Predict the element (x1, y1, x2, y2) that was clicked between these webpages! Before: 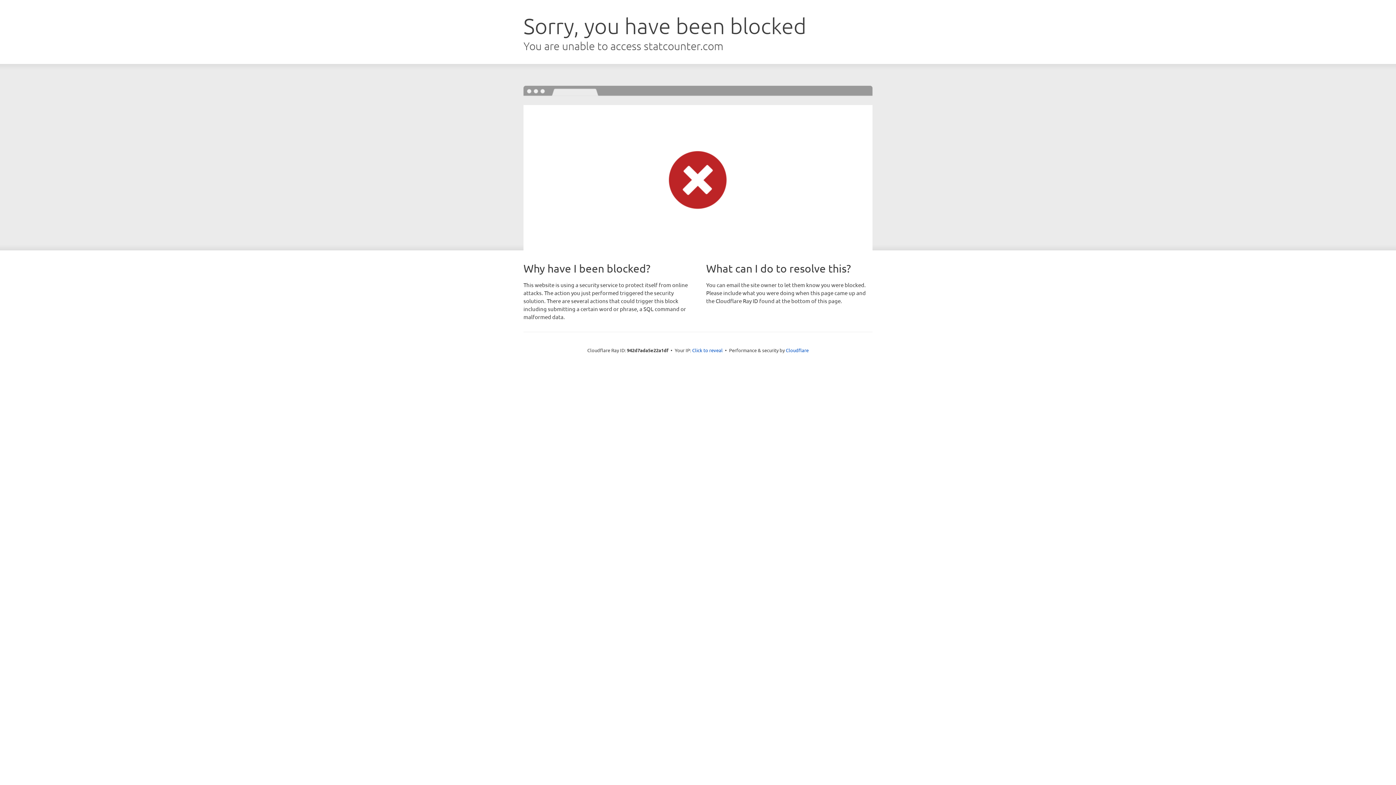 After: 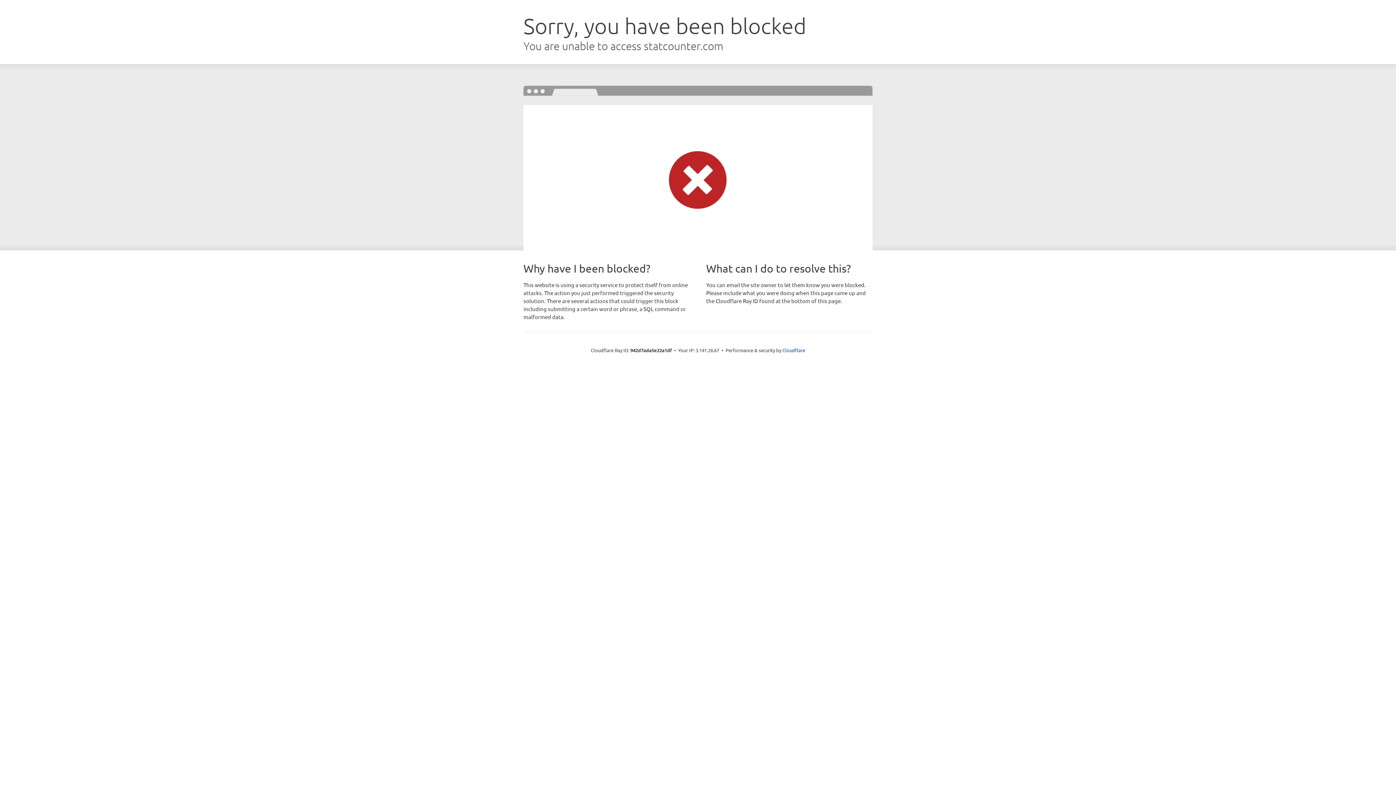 Action: bbox: (692, 346, 722, 353) label: Click to reveal